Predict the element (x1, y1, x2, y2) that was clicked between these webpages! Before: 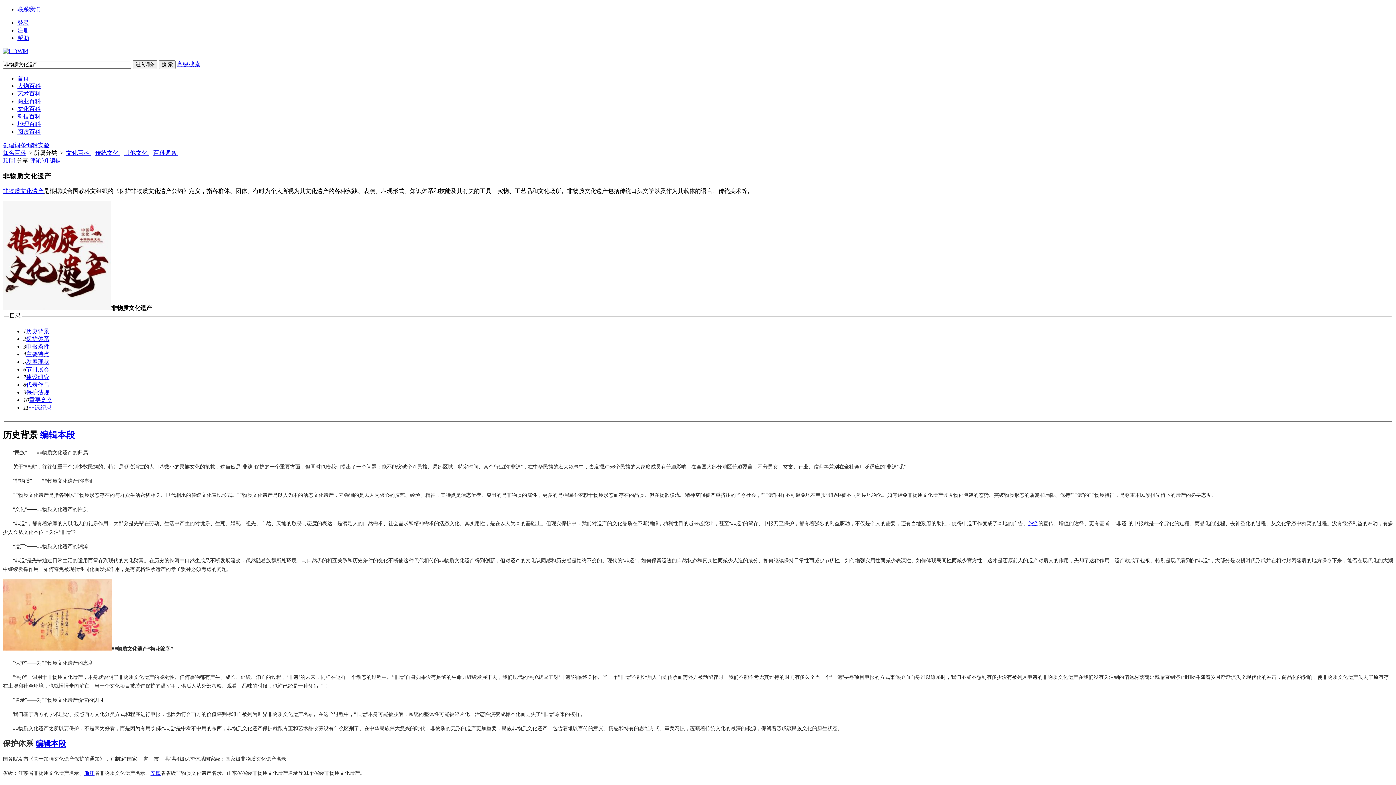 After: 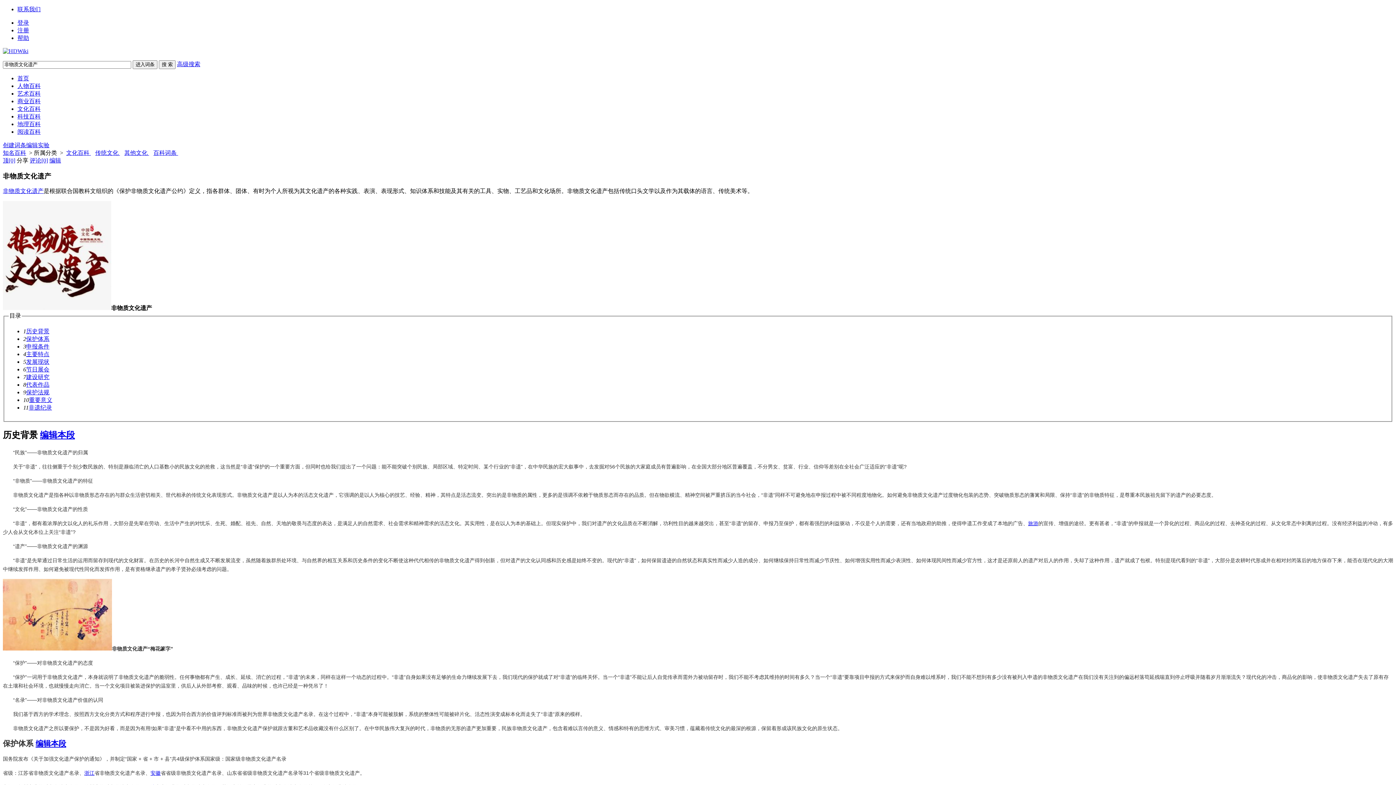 Action: label: 安徽 bbox: (150, 770, 160, 776)